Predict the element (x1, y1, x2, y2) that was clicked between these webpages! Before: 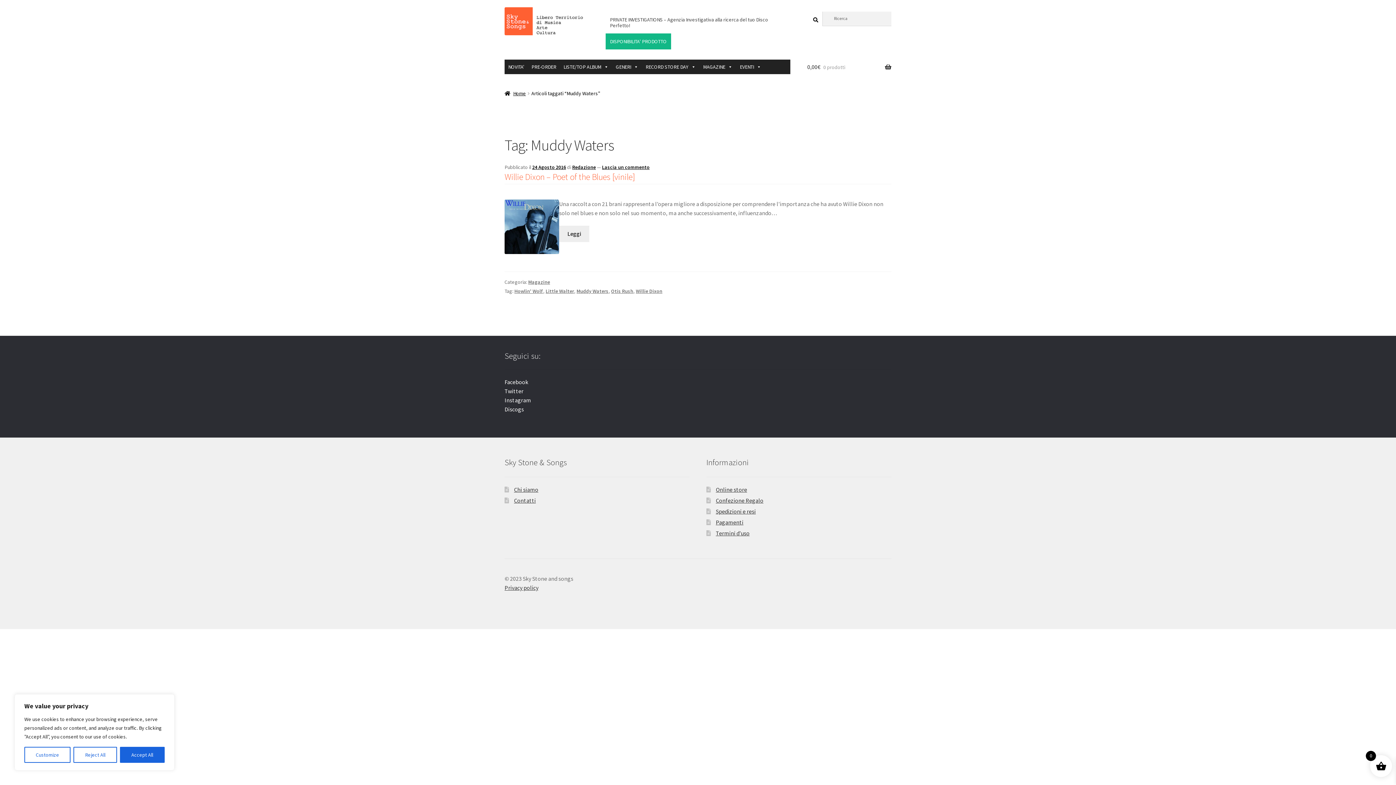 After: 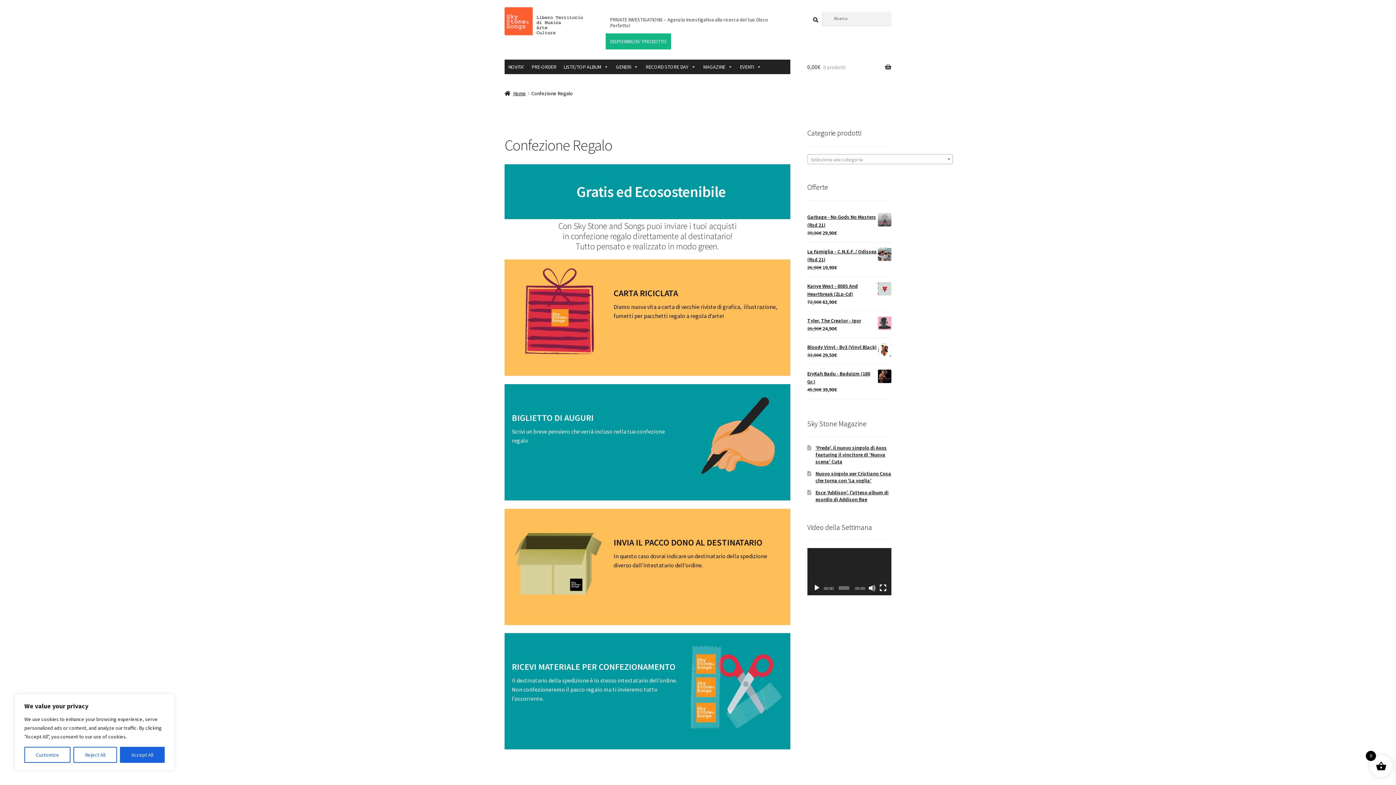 Action: bbox: (716, 497, 763, 504) label: Confezione Regalo